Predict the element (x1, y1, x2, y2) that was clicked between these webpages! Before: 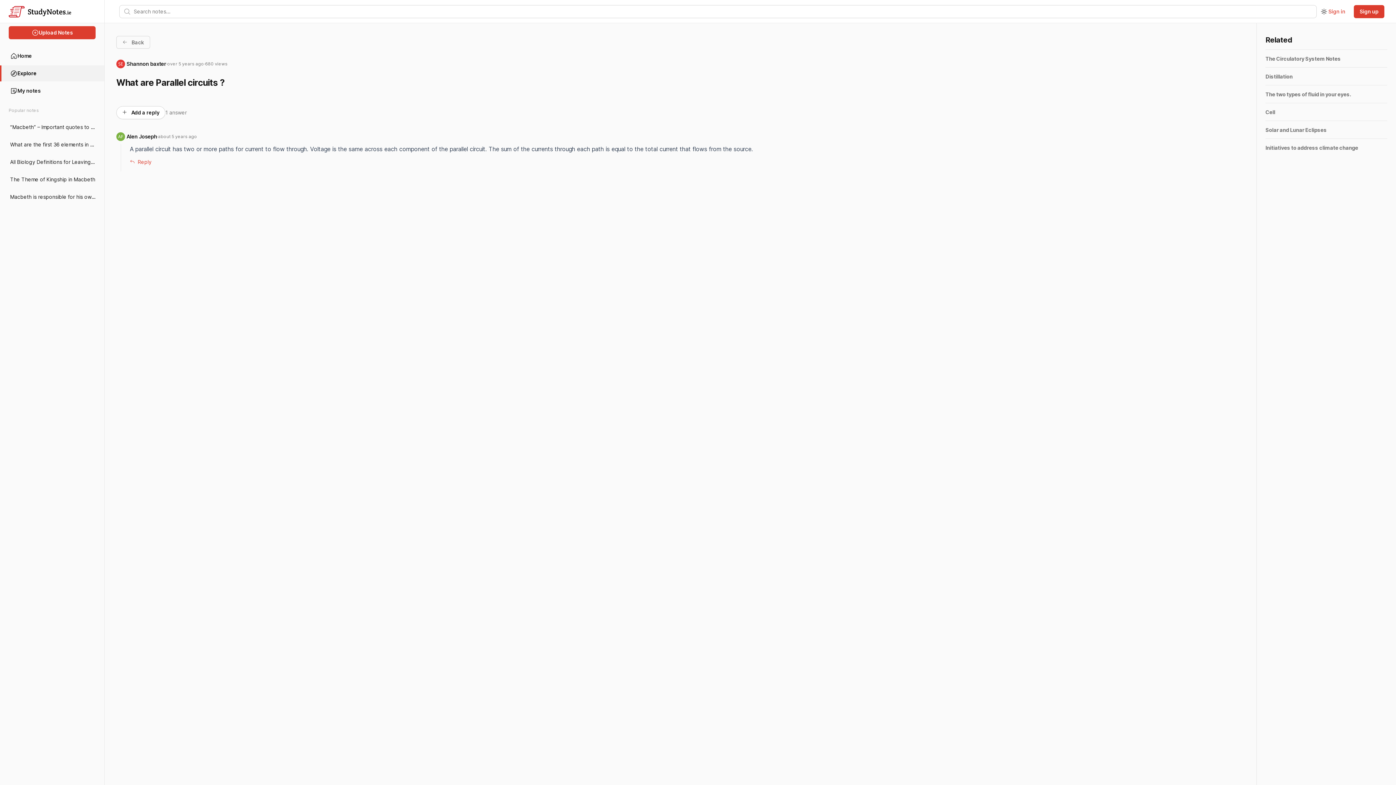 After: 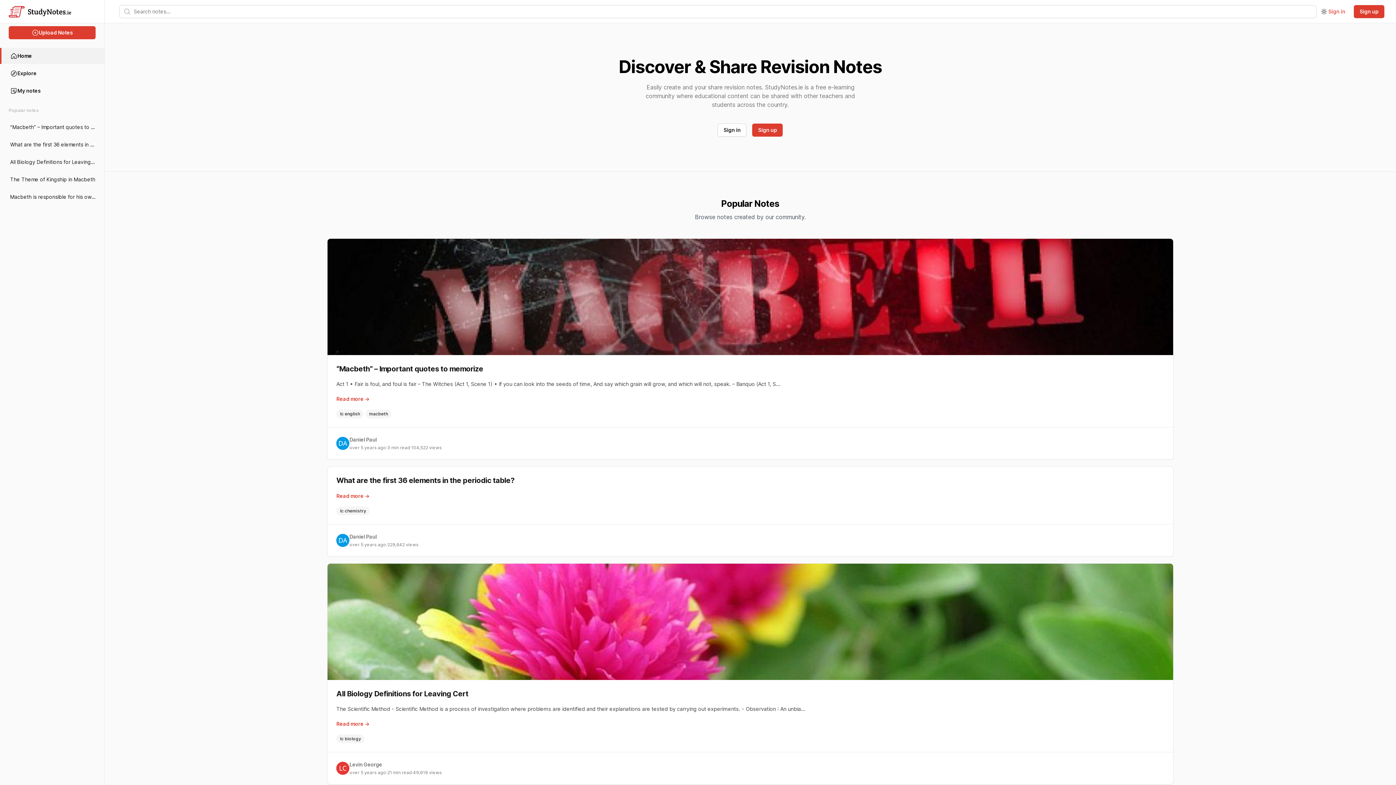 Action: label: Home bbox: (0, 48, 104, 64)